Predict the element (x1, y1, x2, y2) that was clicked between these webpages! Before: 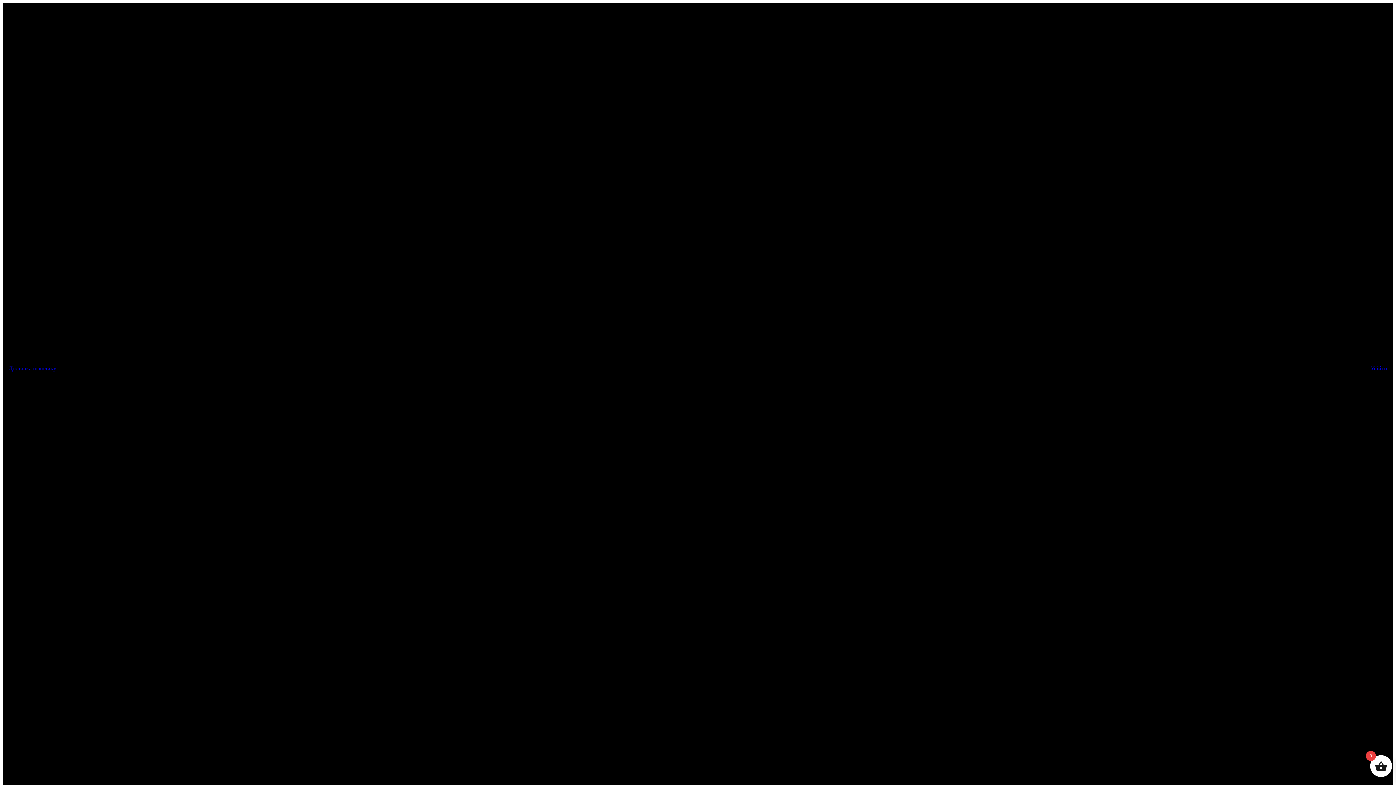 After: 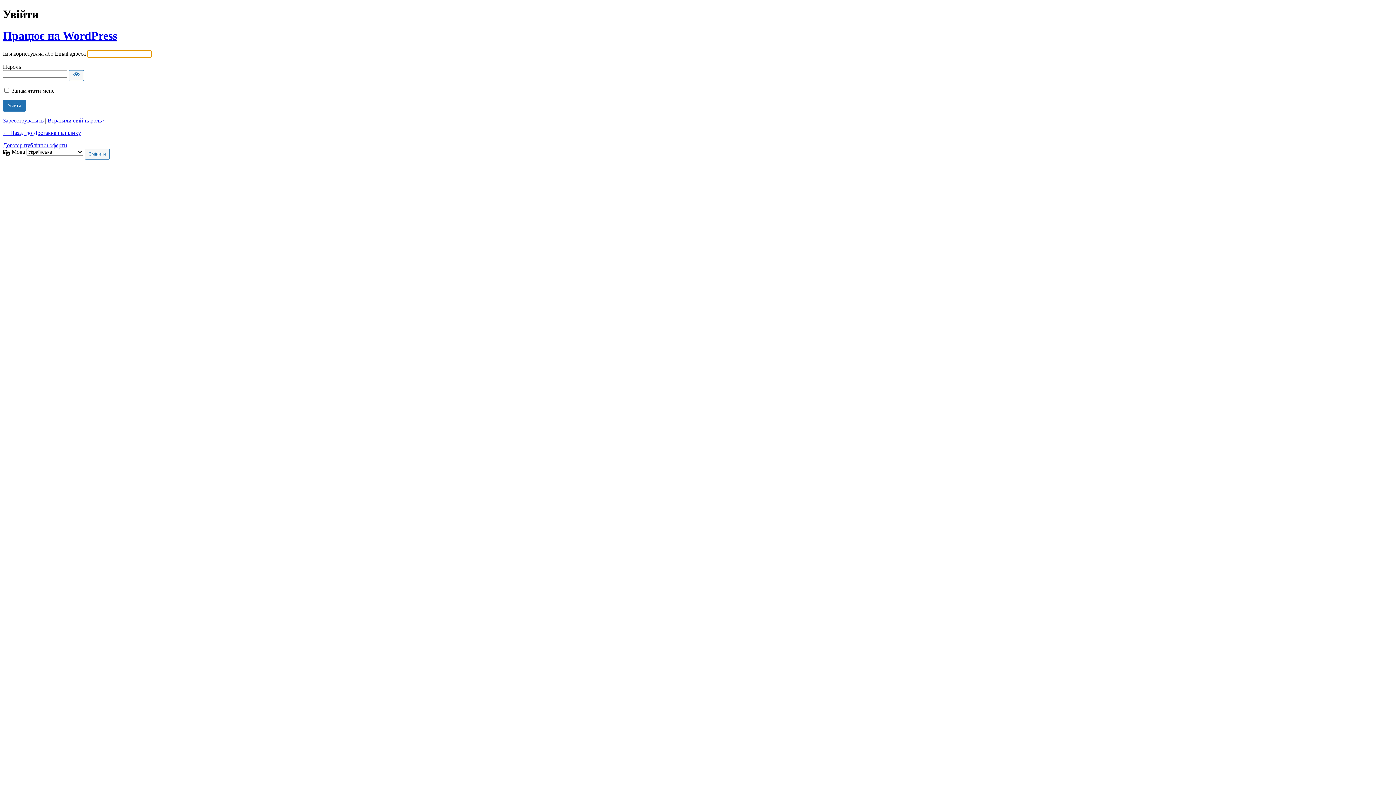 Action: label: Увійти bbox: (1370, 365, 1387, 371)